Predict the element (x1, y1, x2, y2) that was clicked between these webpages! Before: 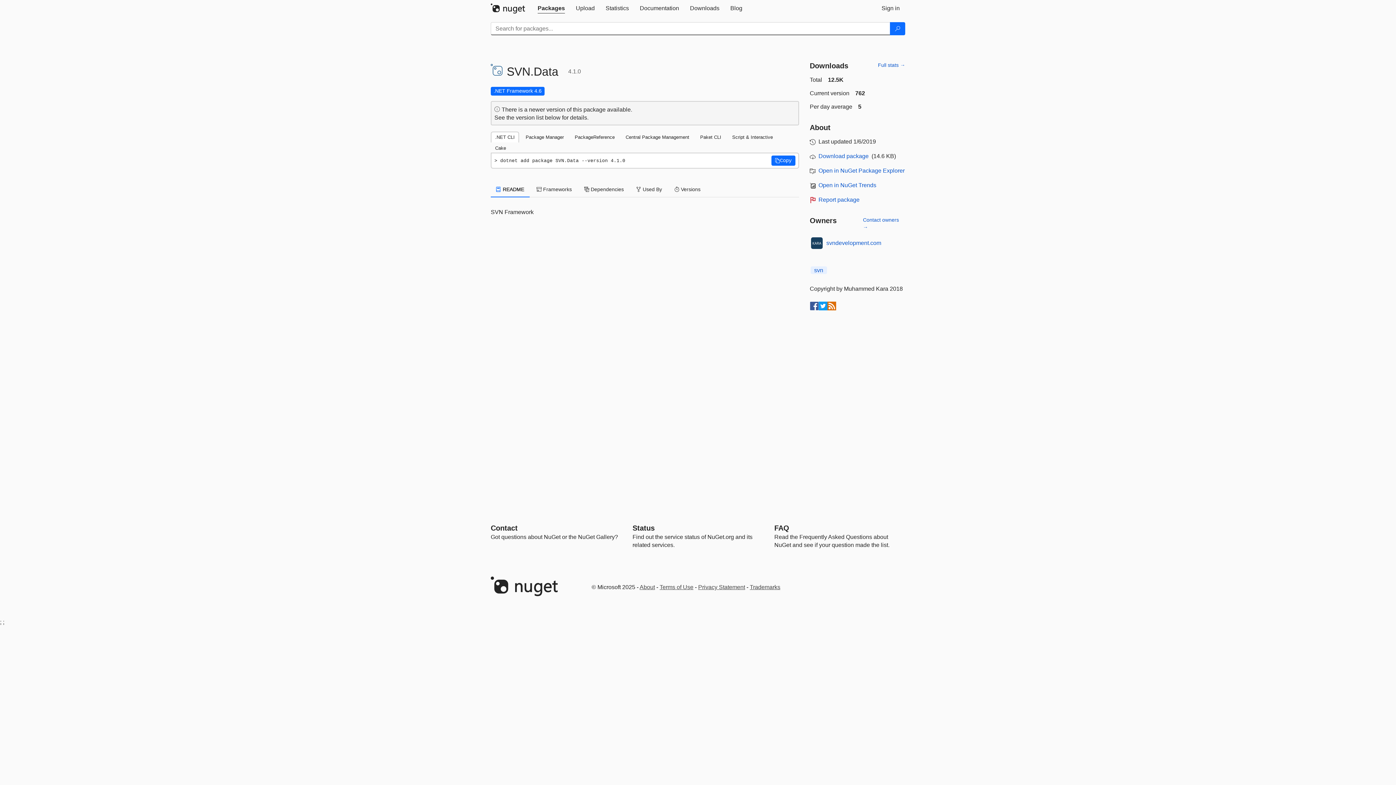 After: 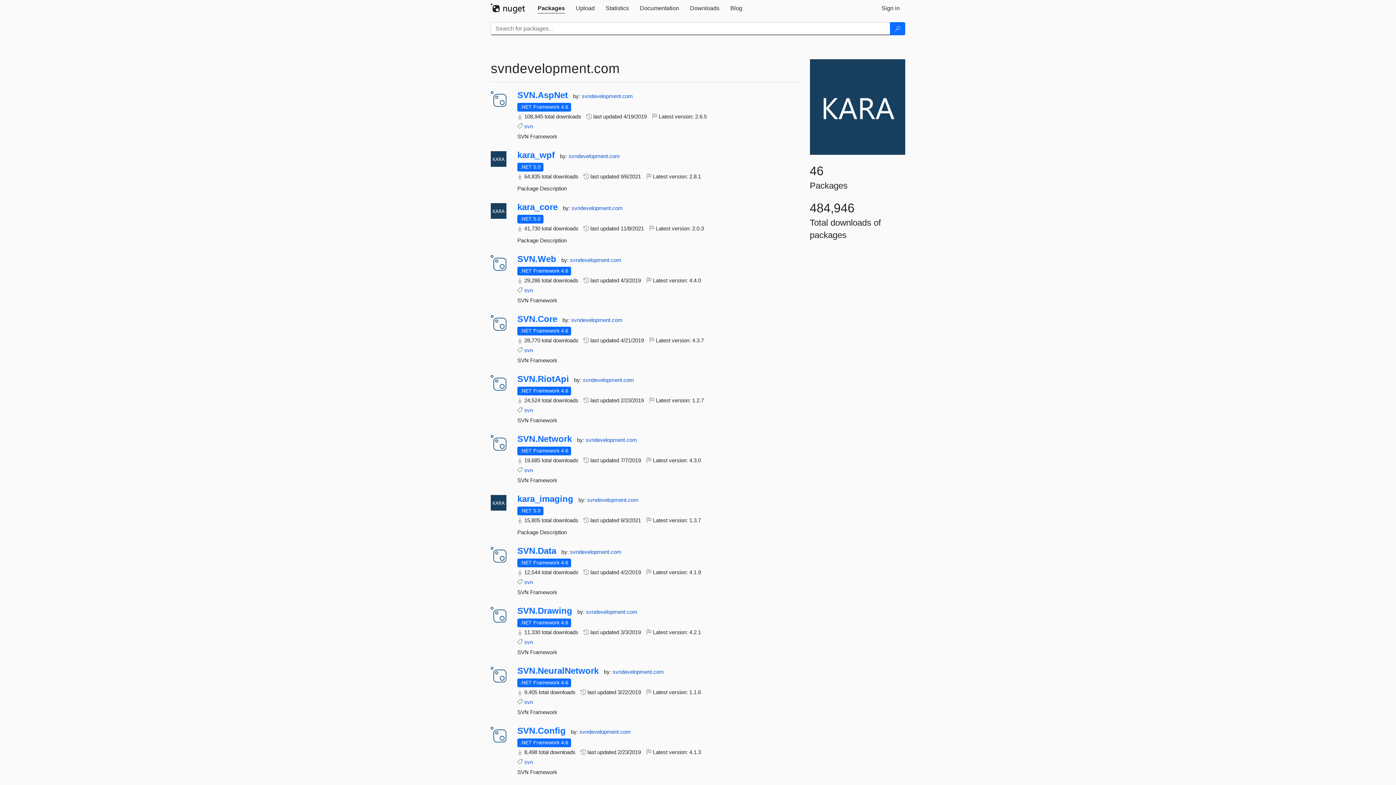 Action: bbox: (826, 239, 881, 247) label: svndevelopment.com